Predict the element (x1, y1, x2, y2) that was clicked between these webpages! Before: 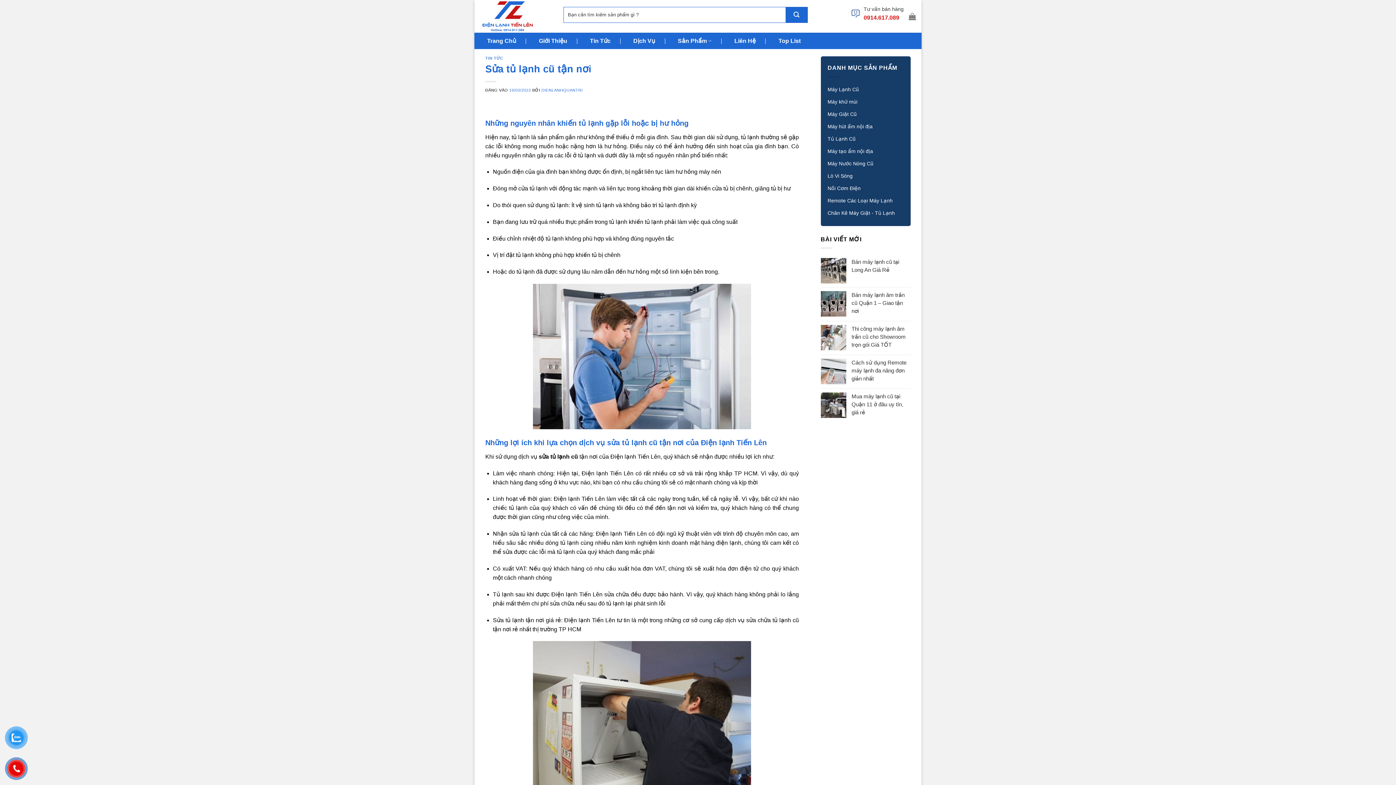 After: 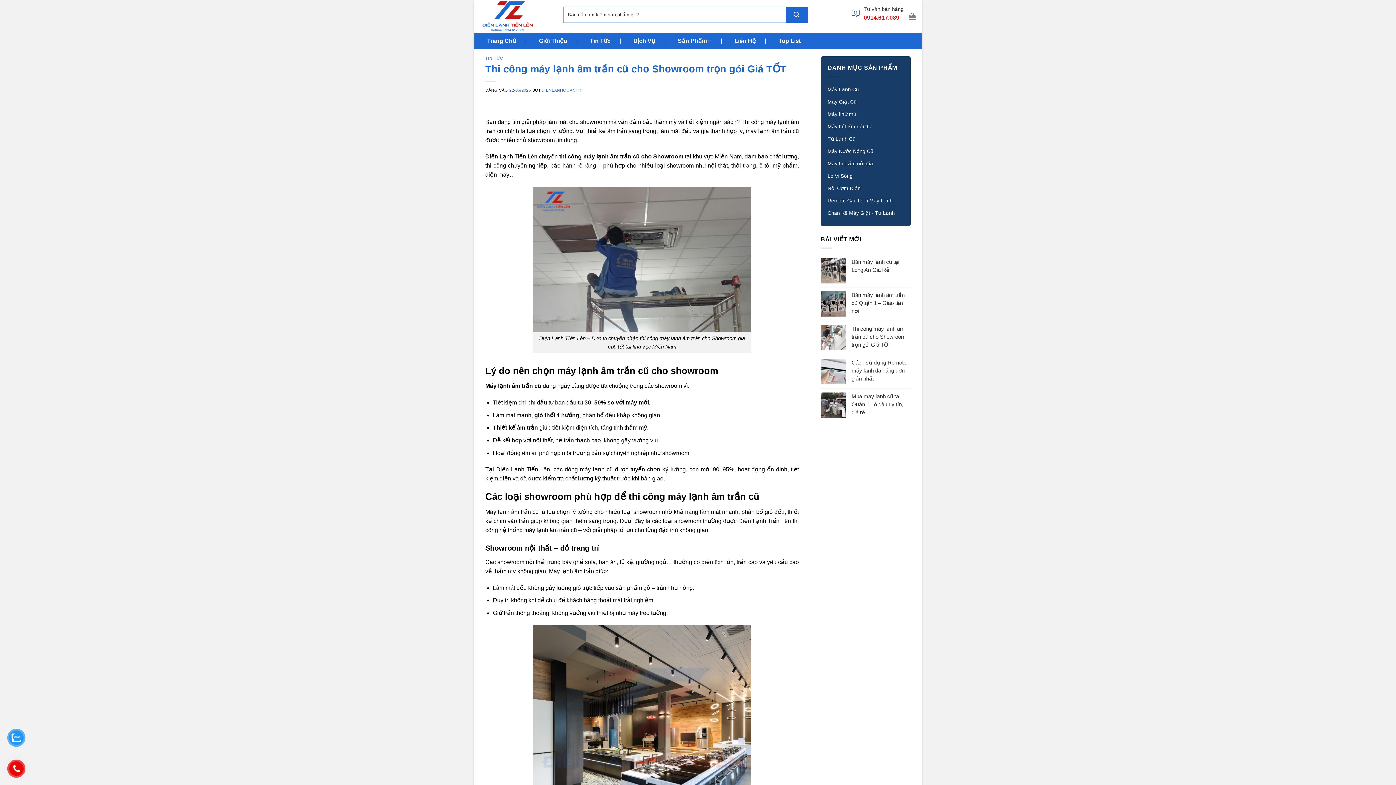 Action: bbox: (851, 325, 910, 349) label: Thi công máy lạnh âm trần cũ cho Showroom trọn gói Giá TỐT